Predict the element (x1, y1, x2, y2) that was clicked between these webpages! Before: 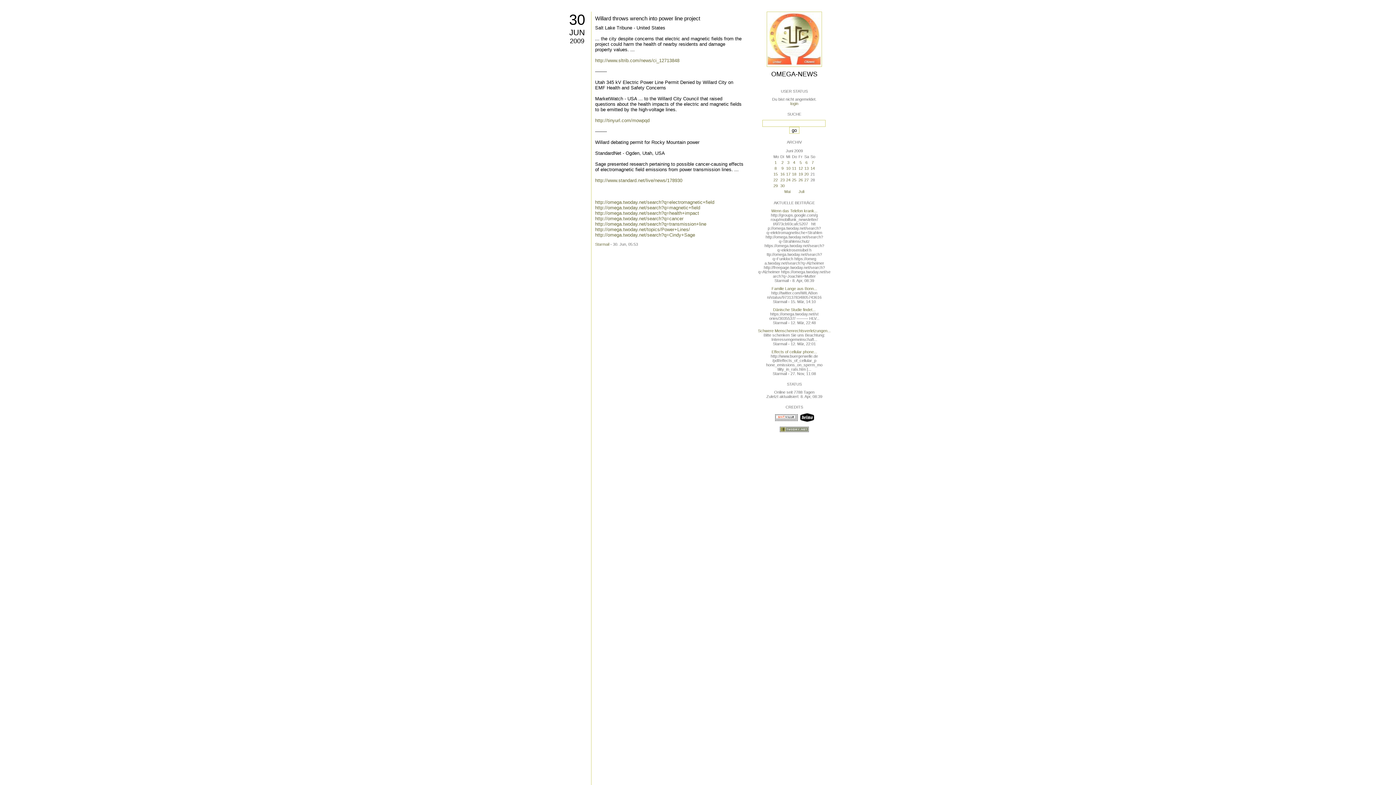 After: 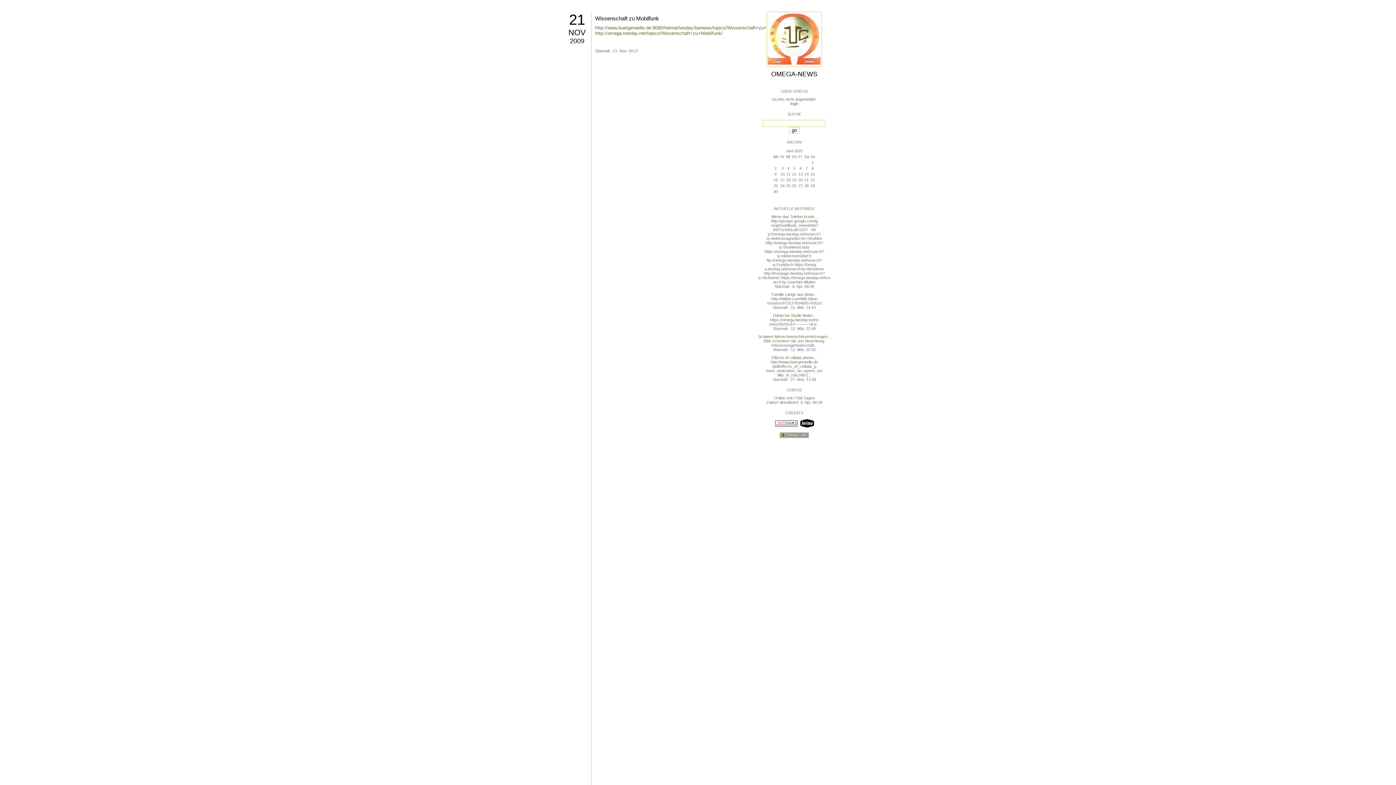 Action: bbox: (766, 63, 822, 67)